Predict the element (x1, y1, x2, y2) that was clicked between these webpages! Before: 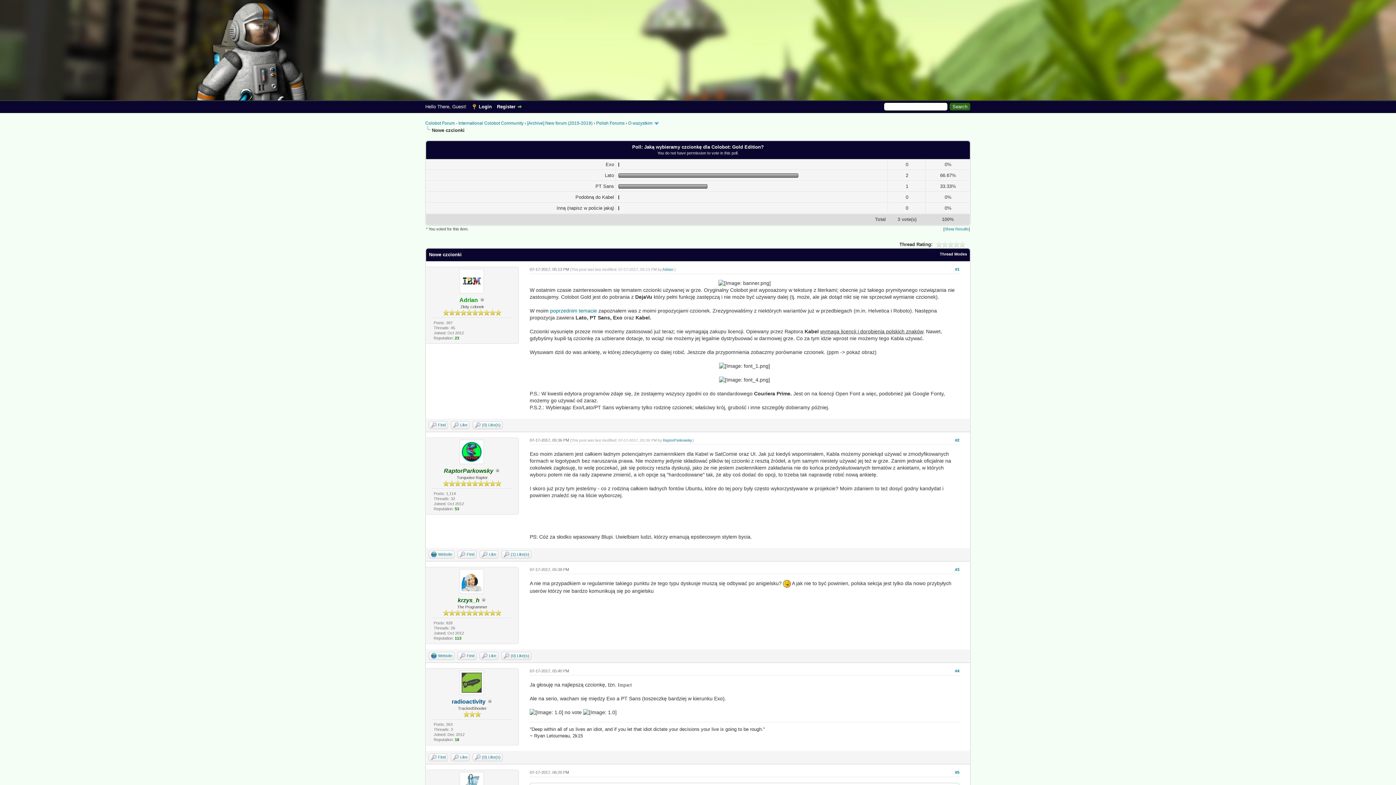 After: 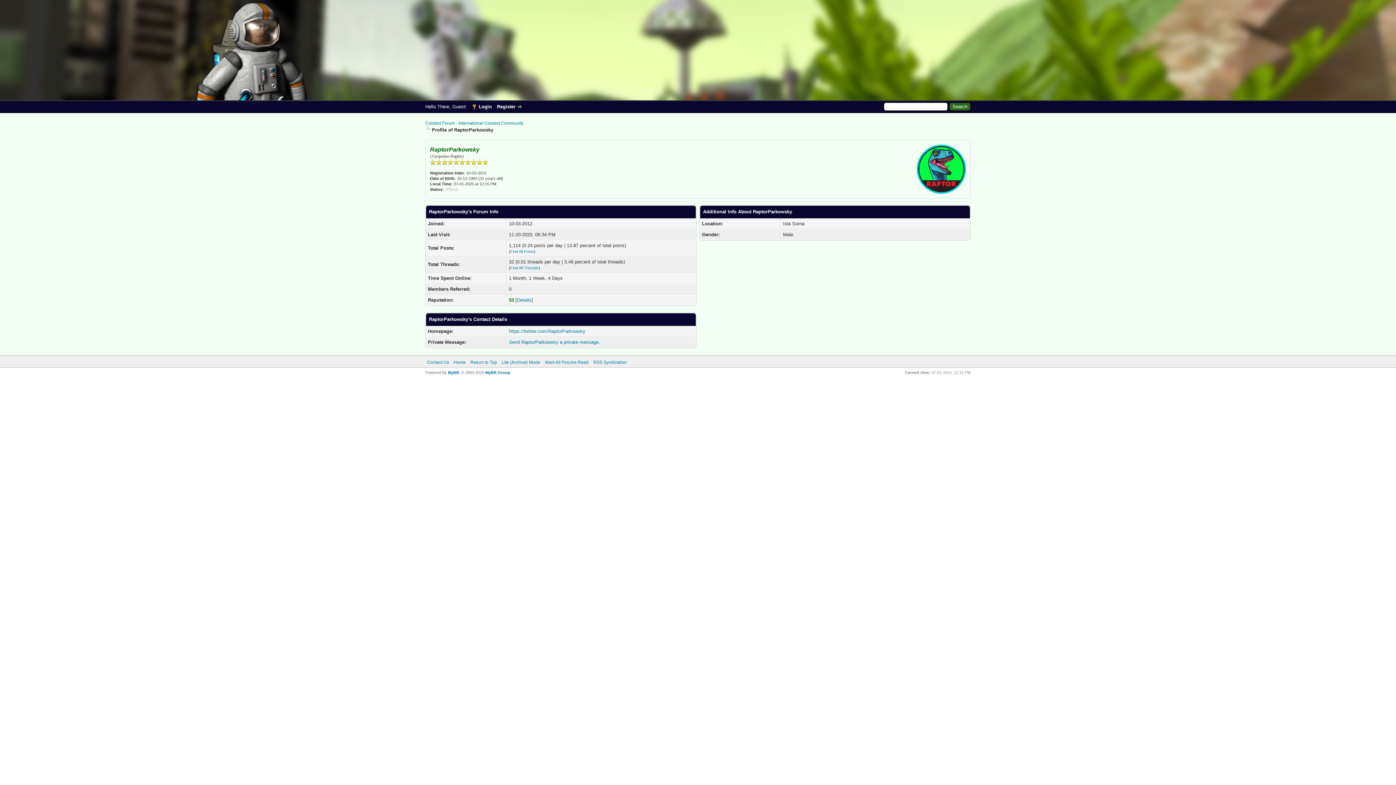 Action: bbox: (459, 459, 484, 465)